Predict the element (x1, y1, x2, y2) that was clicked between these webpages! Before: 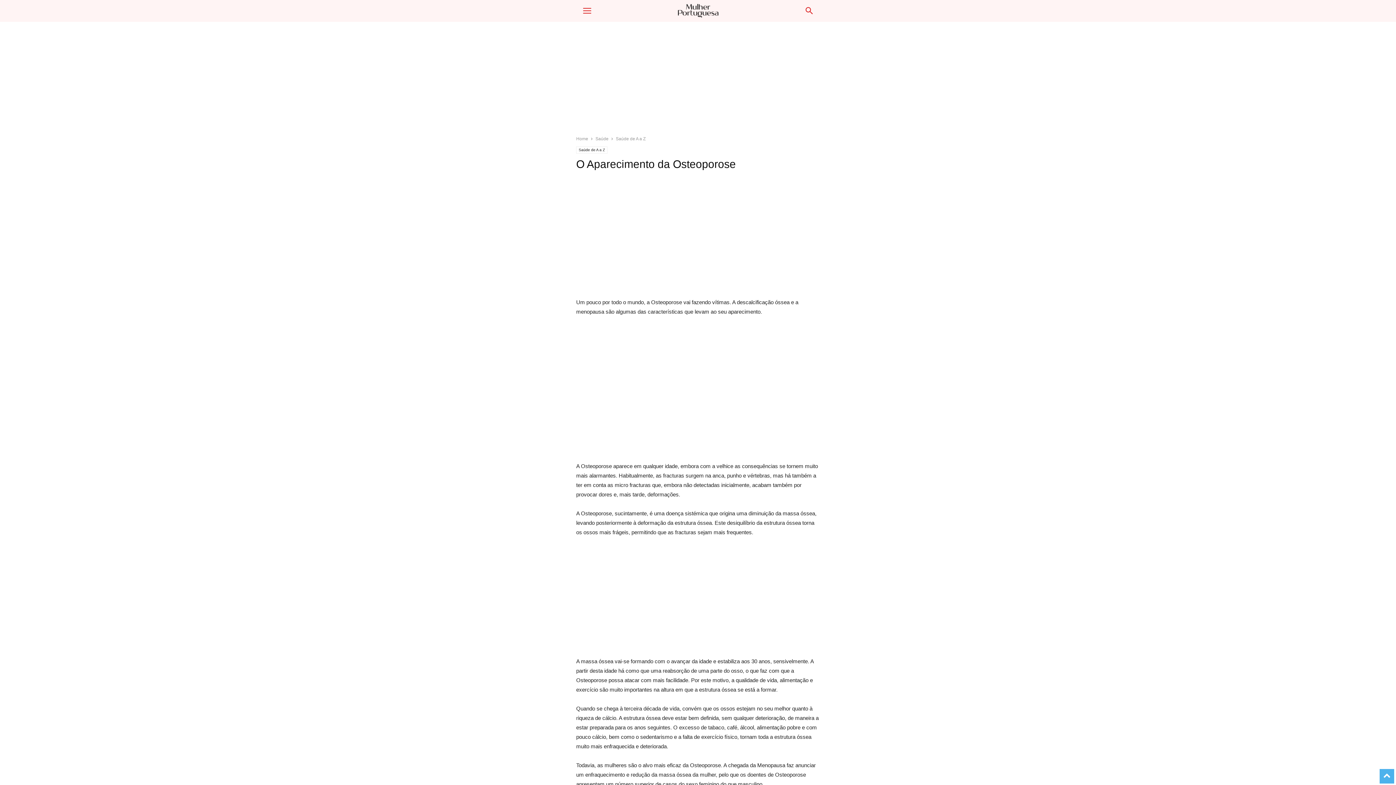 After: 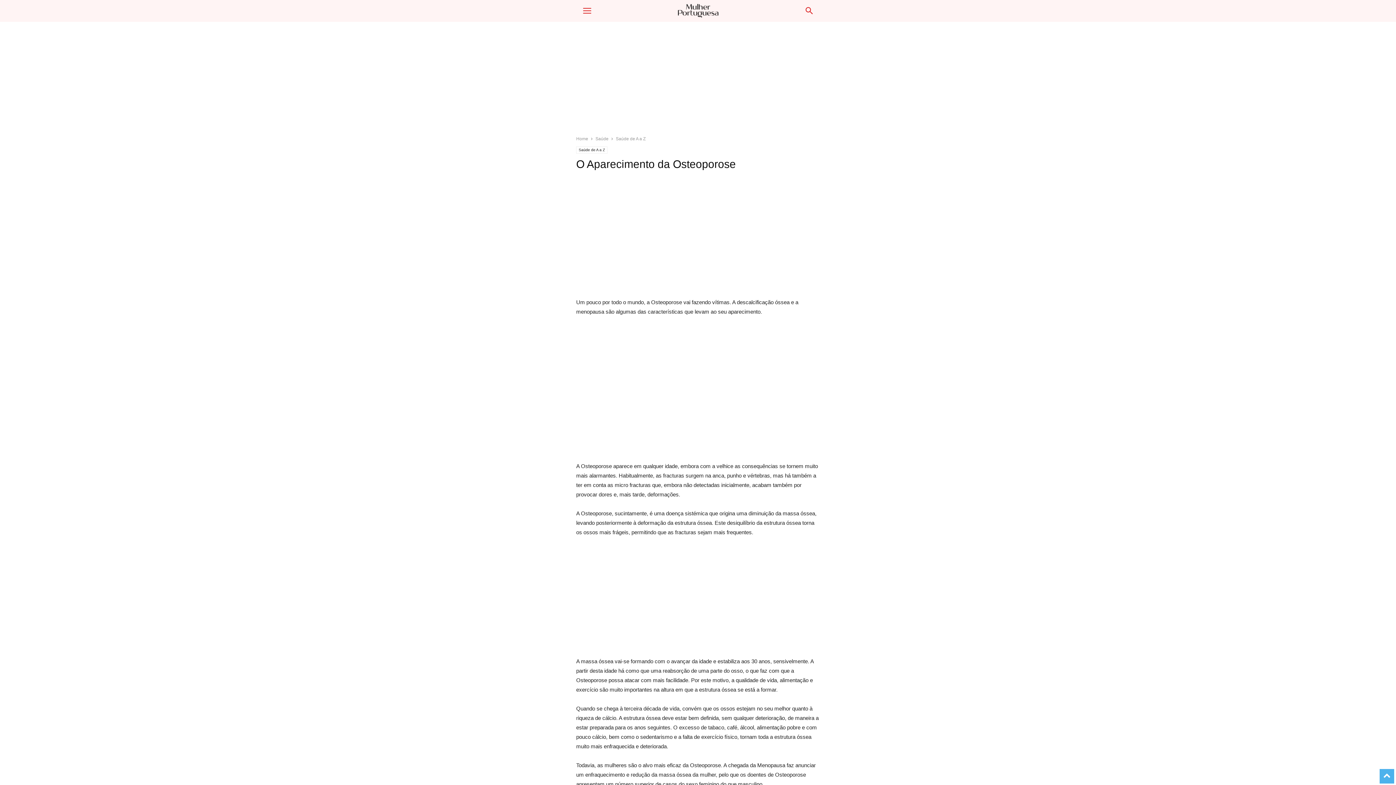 Action: bbox: (1380, 769, 1394, 777)